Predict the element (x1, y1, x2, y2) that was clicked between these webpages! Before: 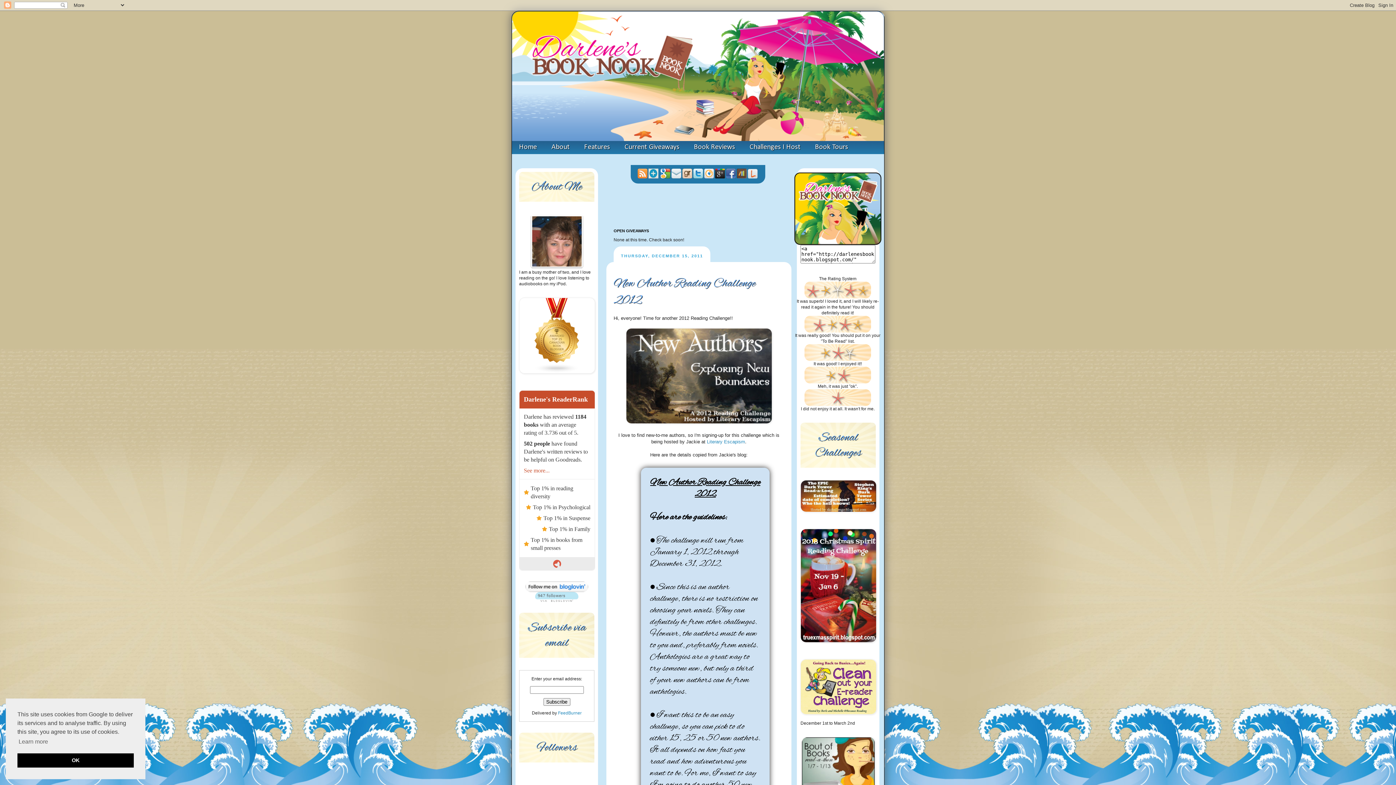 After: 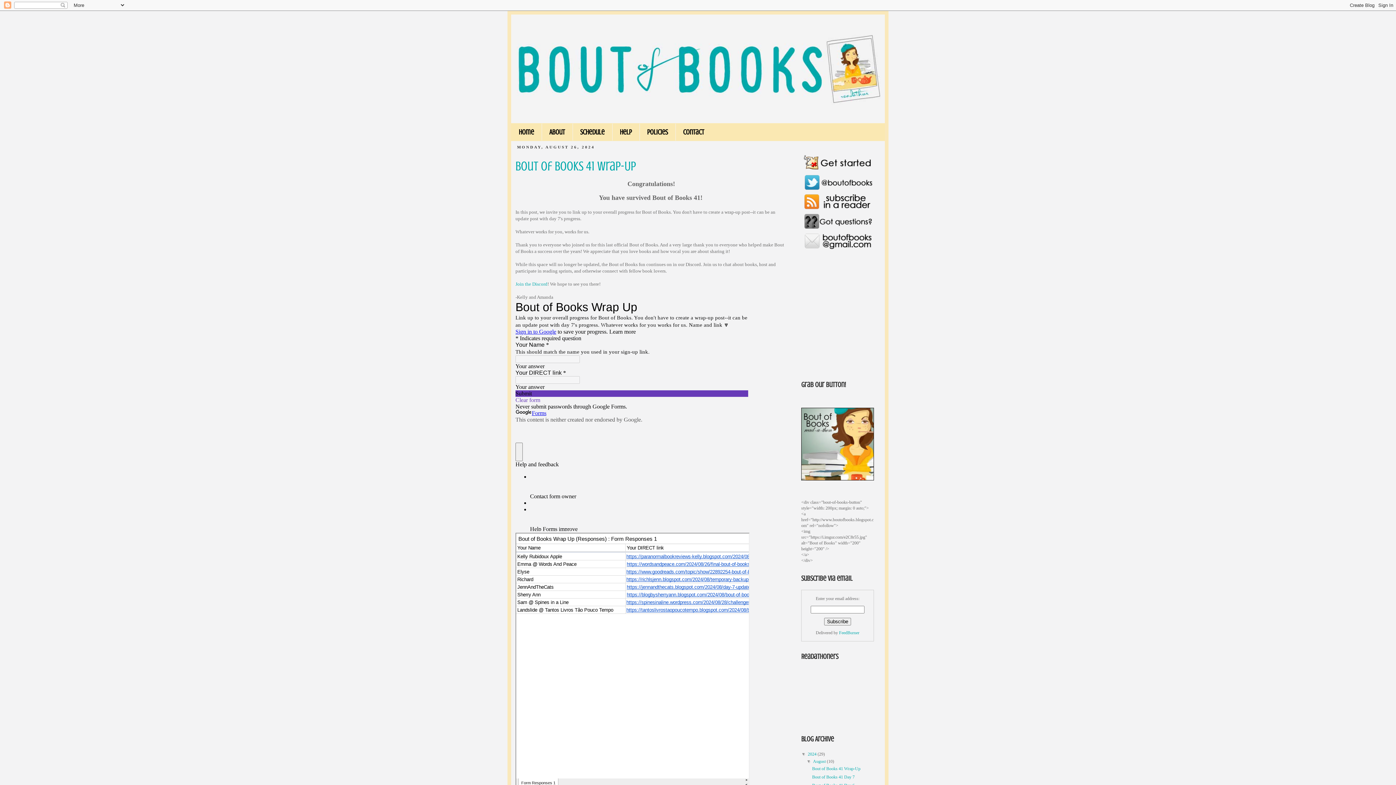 Action: bbox: (800, 737, 876, 810)